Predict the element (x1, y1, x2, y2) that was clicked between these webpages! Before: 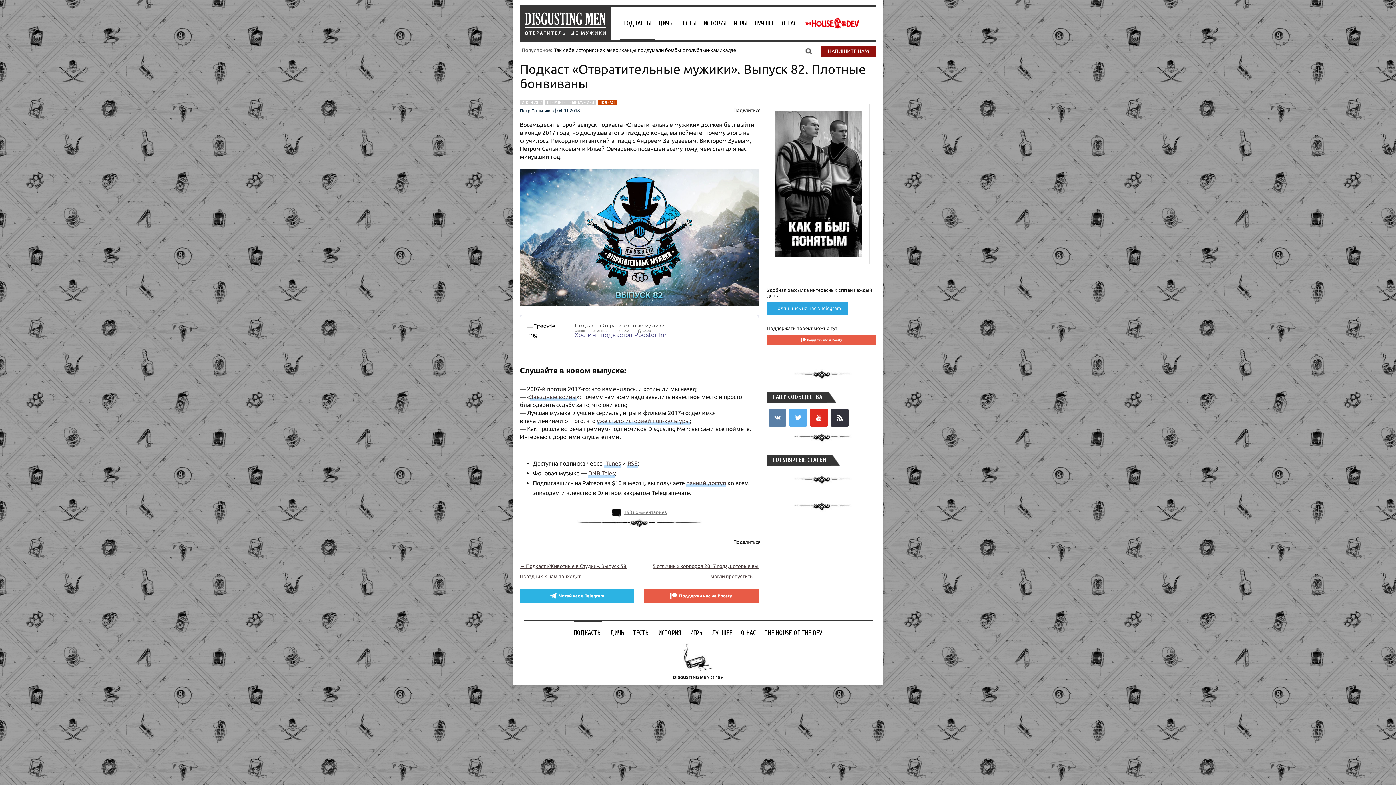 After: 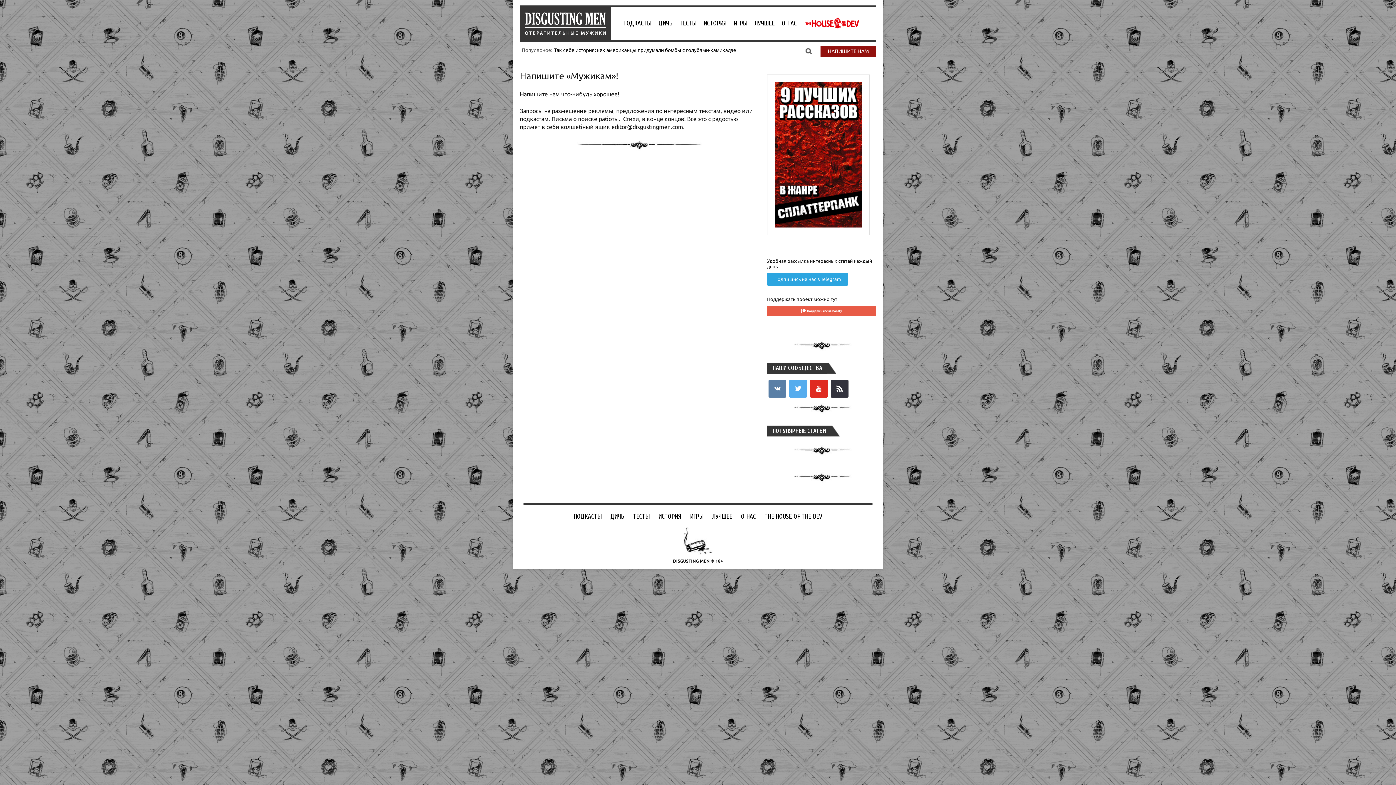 Action: label: НАПИШИТЕ НАМ bbox: (820, 45, 876, 56)